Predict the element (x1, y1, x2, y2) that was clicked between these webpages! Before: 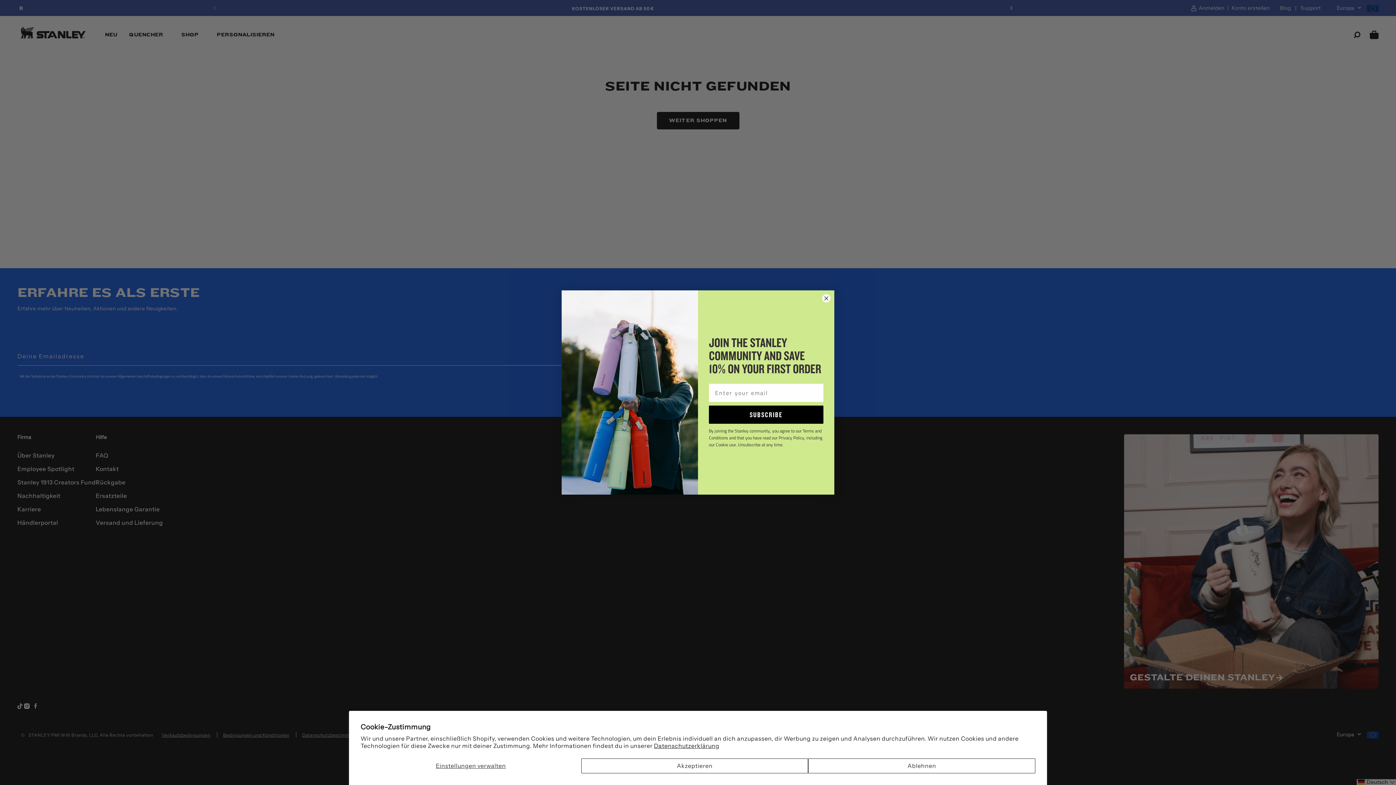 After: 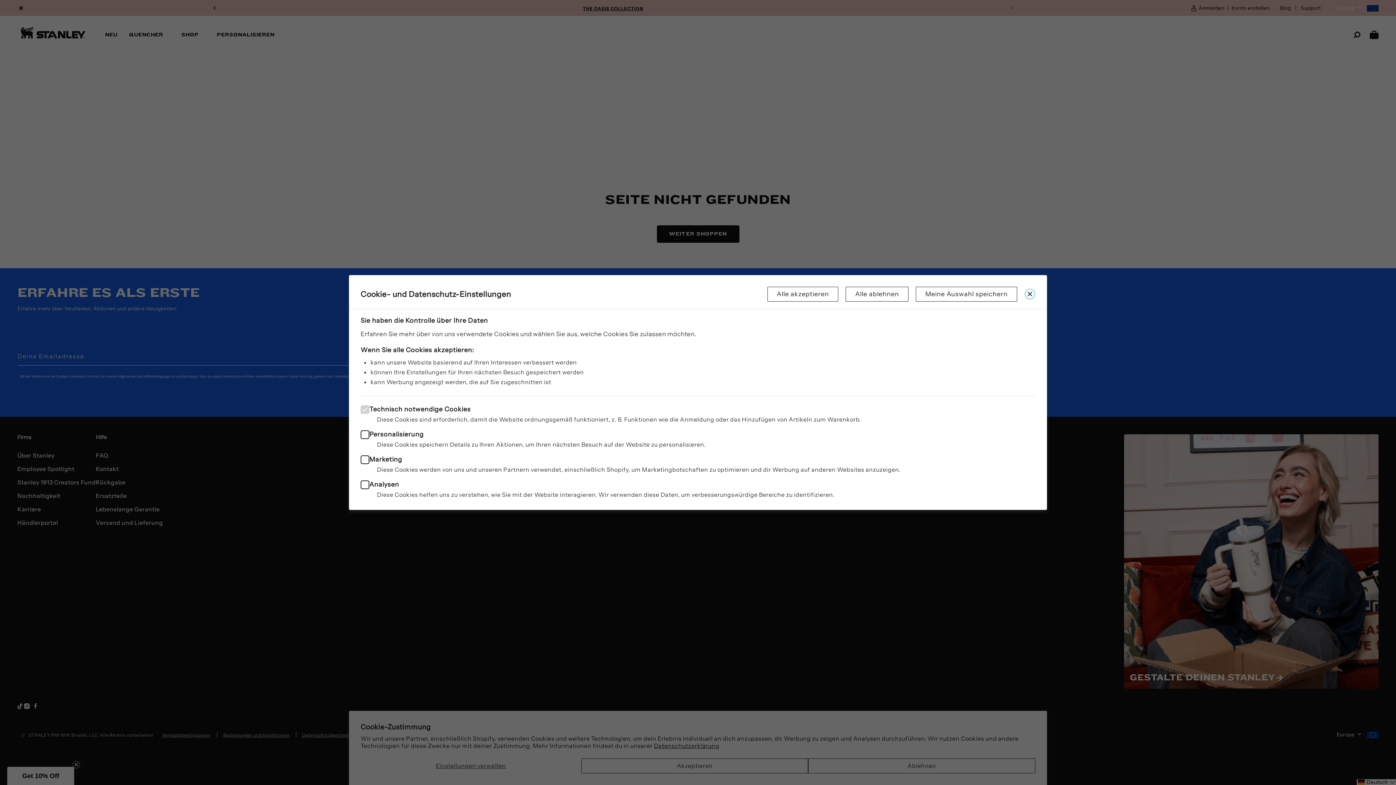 Action: label: Einstellungen verwalten bbox: (360, 758, 581, 773)